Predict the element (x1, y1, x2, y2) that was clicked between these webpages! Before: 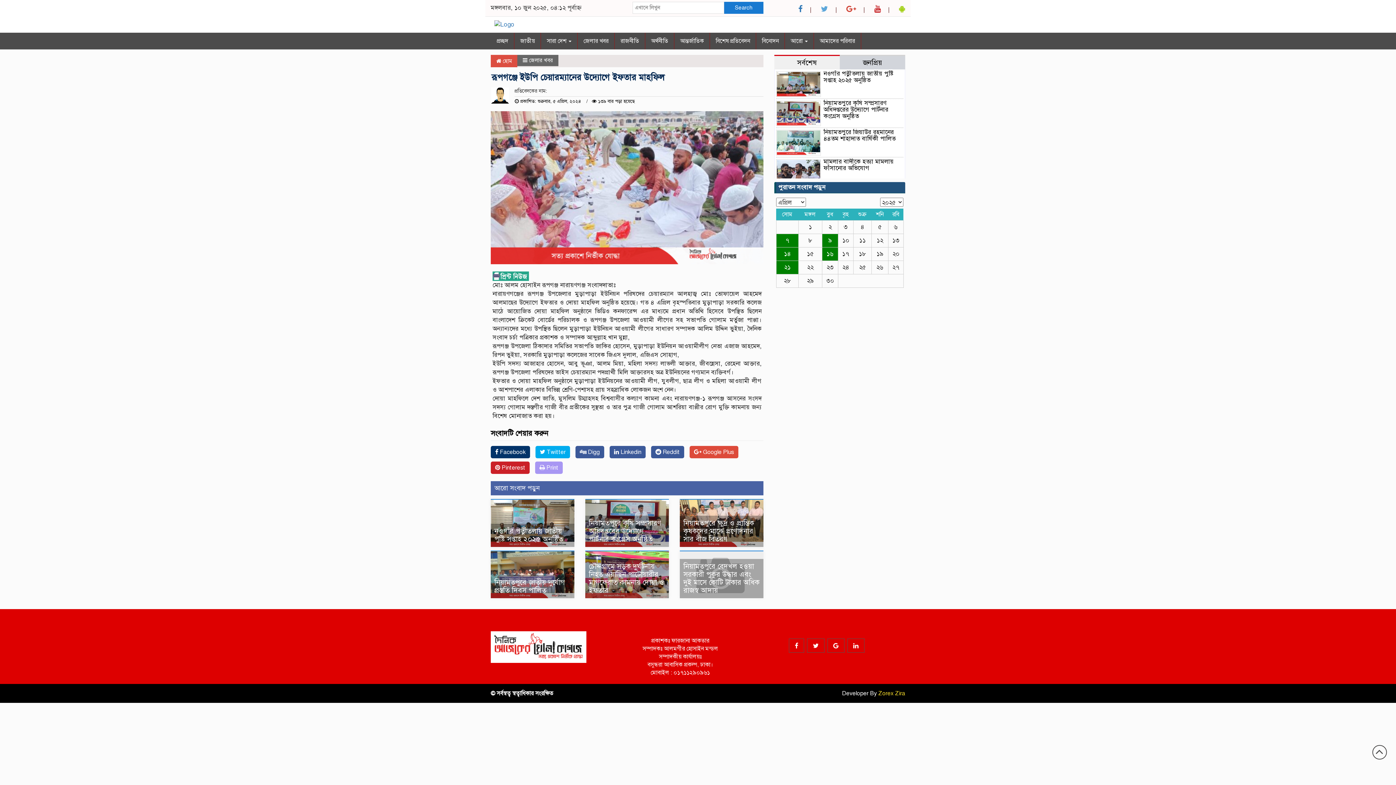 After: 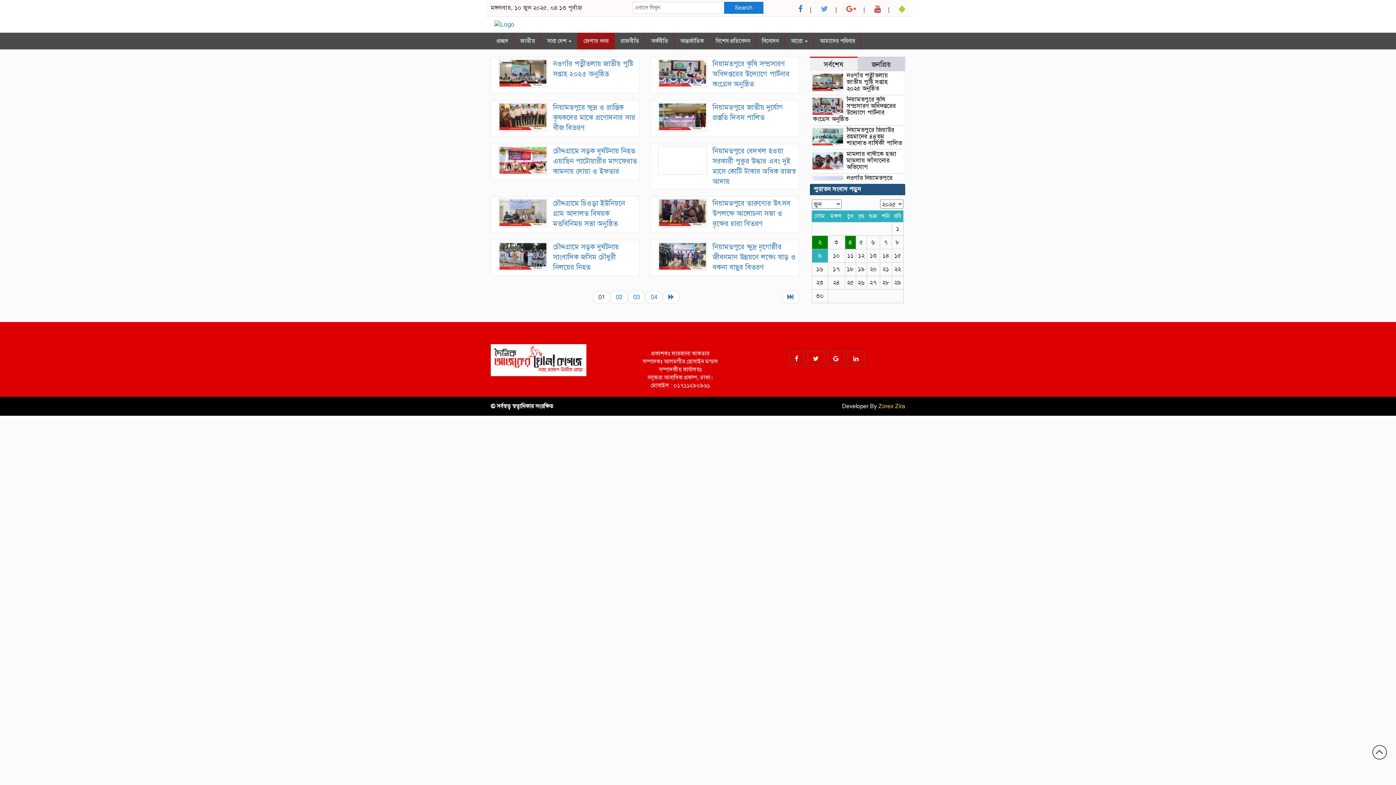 Action: bbox: (529, 57, 553, 63) label: জেলার খবর